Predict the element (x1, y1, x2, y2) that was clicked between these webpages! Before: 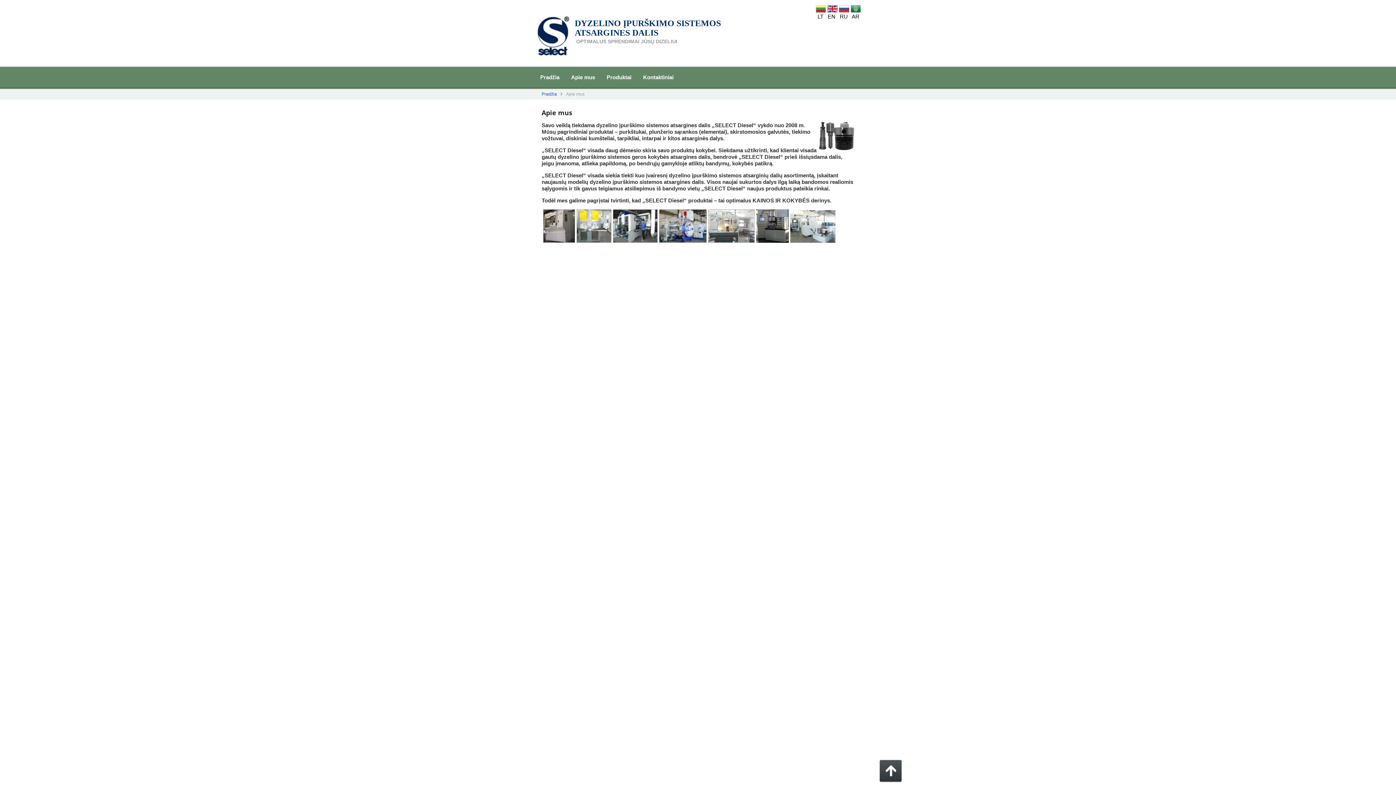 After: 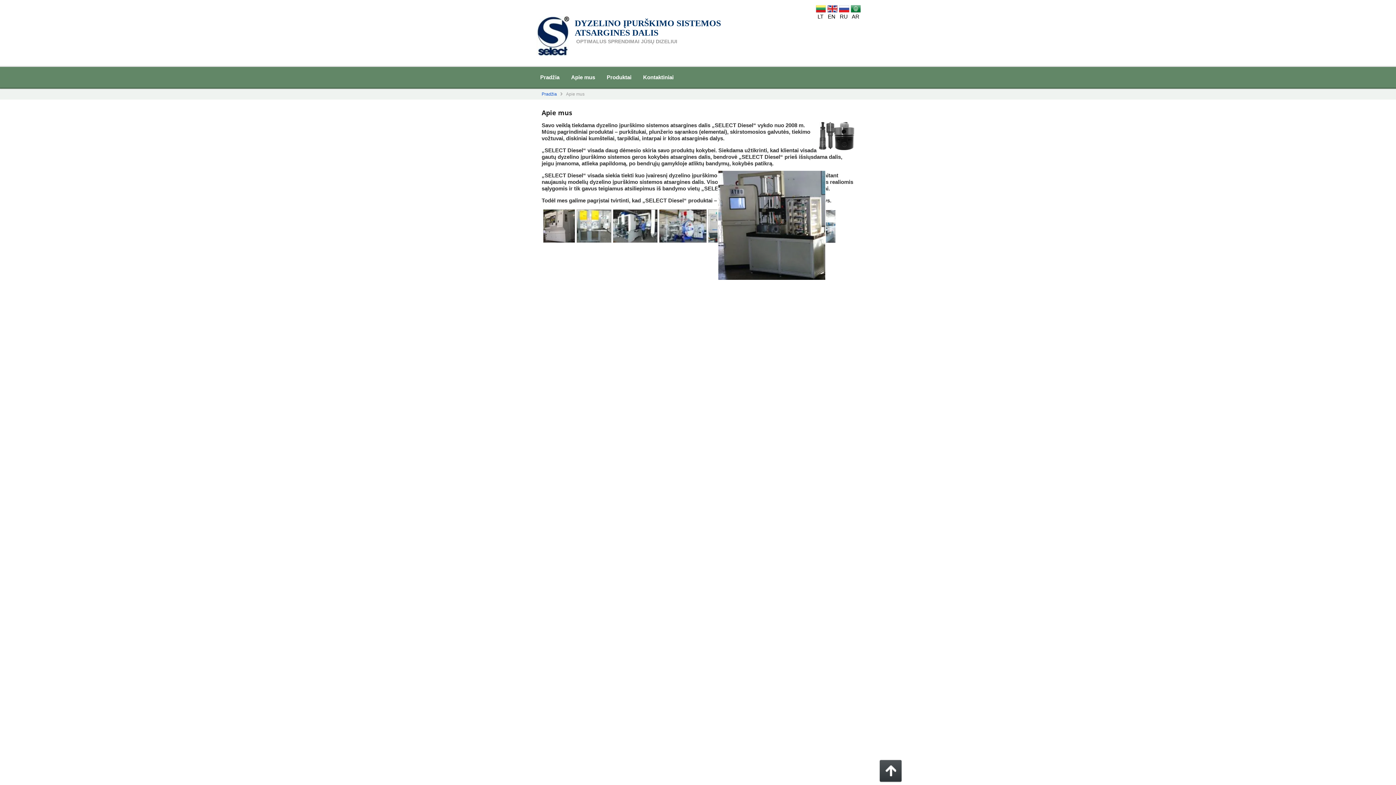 Action: bbox: (756, 237, 789, 244)